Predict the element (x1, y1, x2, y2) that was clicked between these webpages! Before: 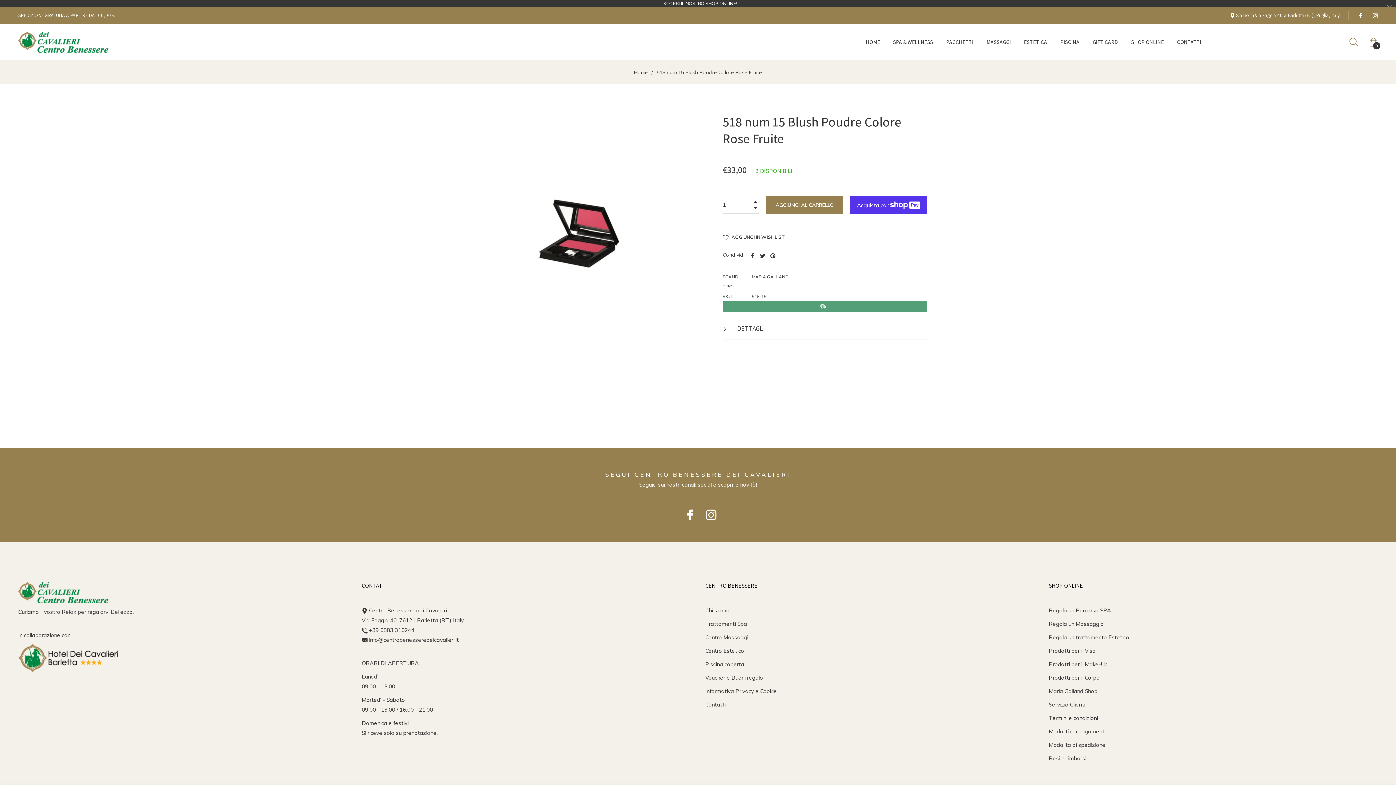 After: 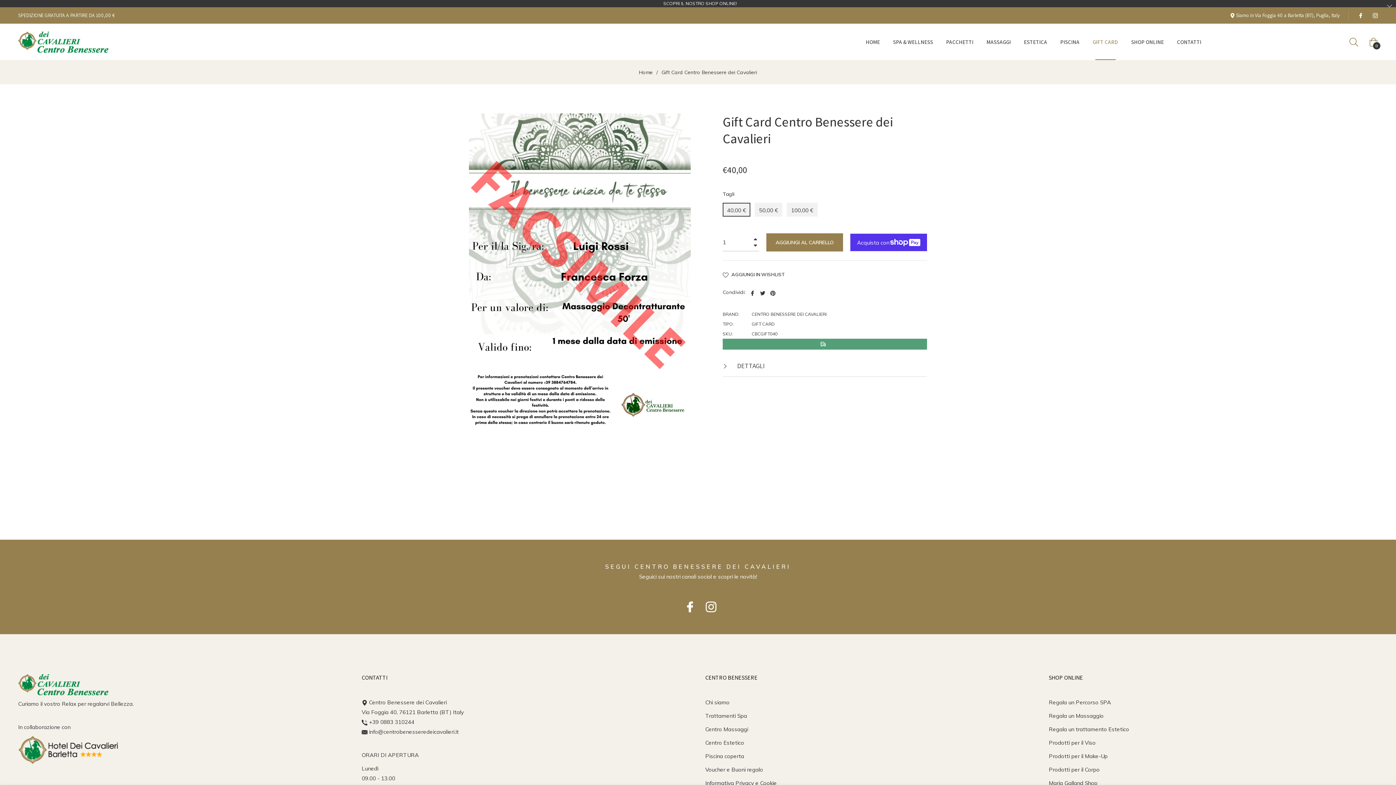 Action: bbox: (1086, 24, 1124, 60) label: GIFT CARD